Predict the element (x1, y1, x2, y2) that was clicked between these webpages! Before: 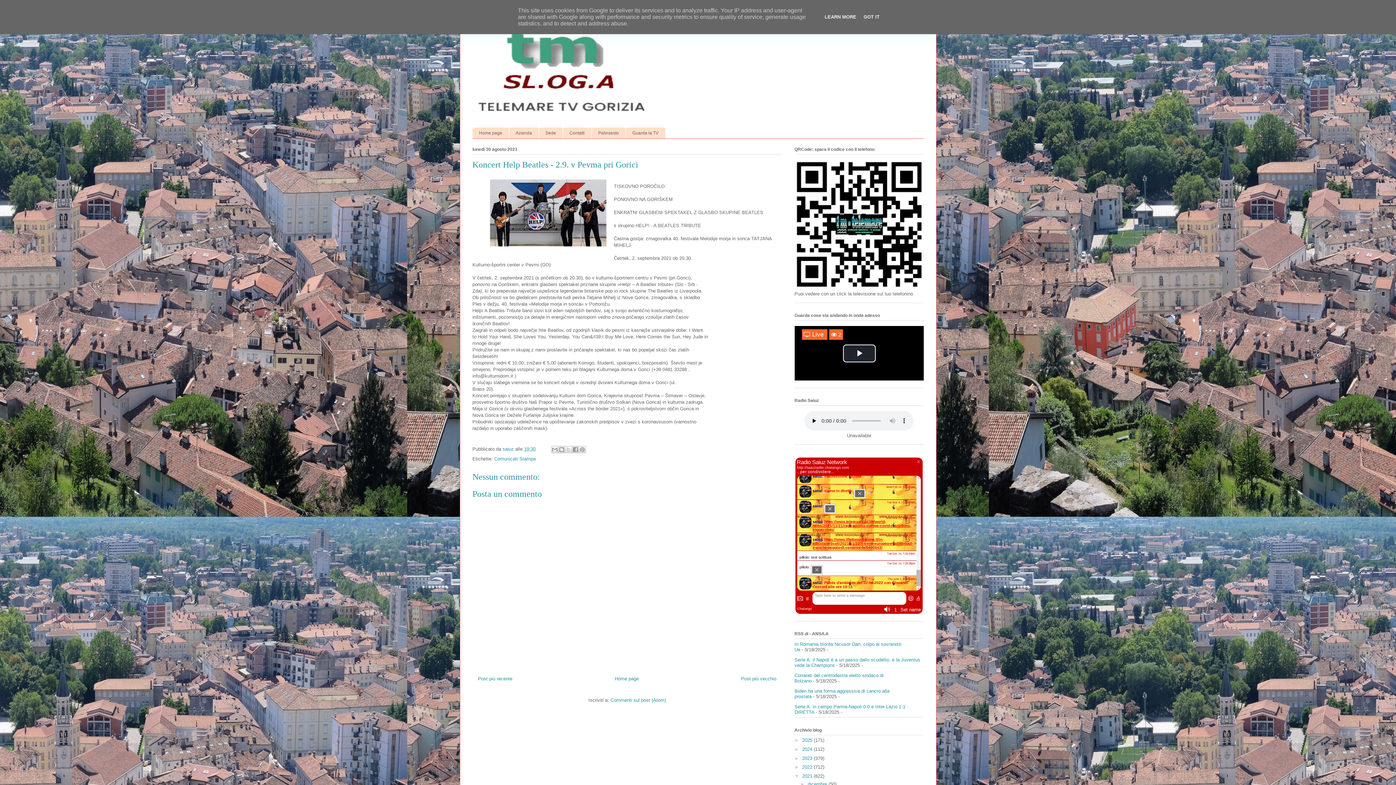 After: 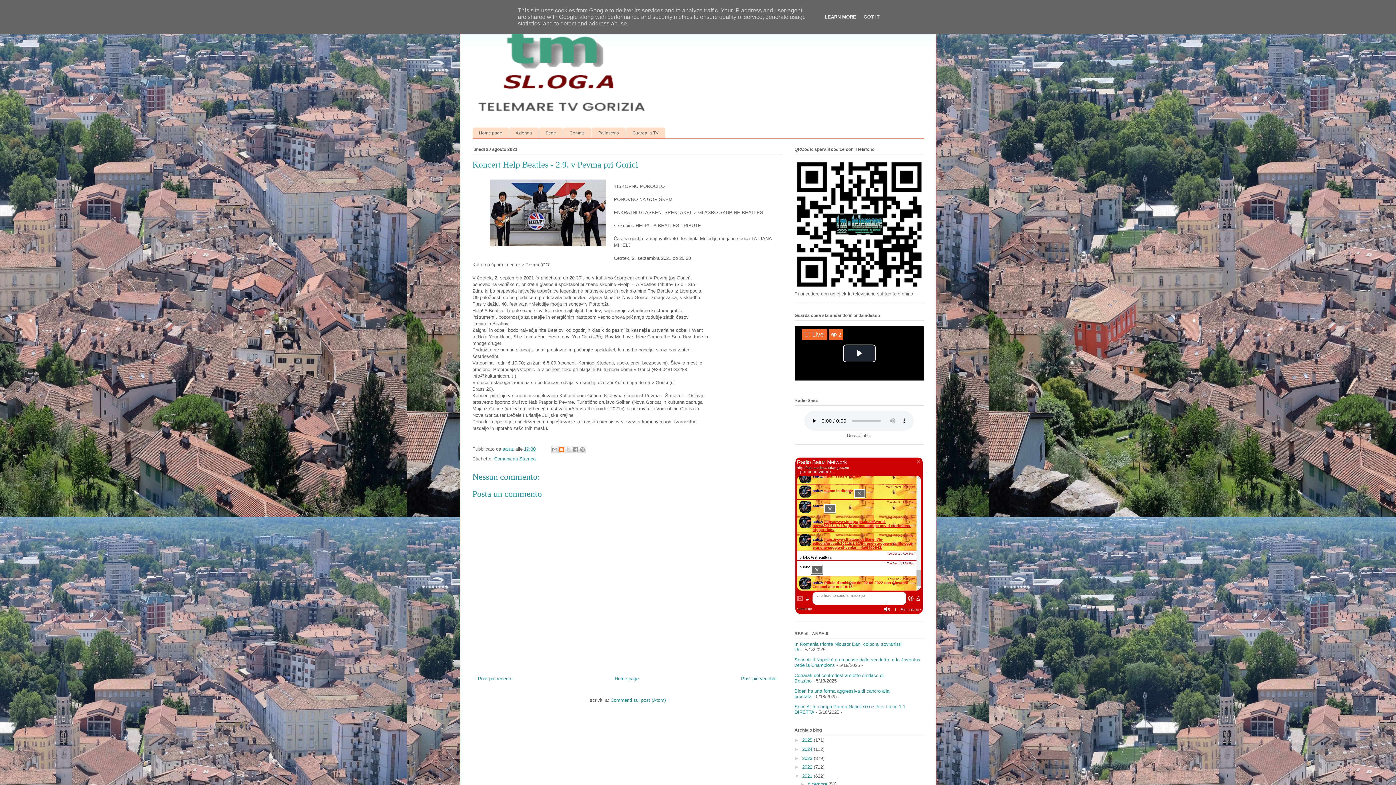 Action: label: Postalo sul blog bbox: (558, 446, 565, 453)